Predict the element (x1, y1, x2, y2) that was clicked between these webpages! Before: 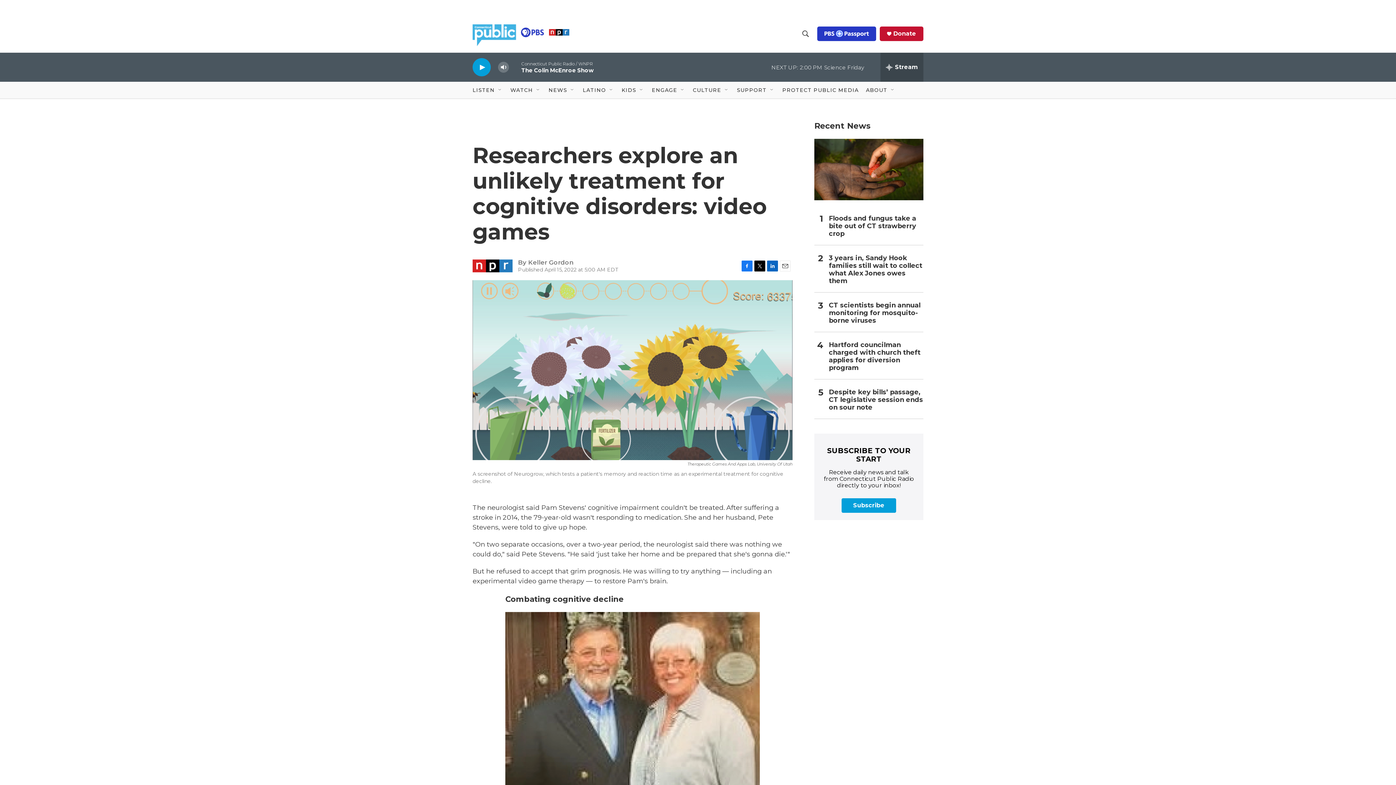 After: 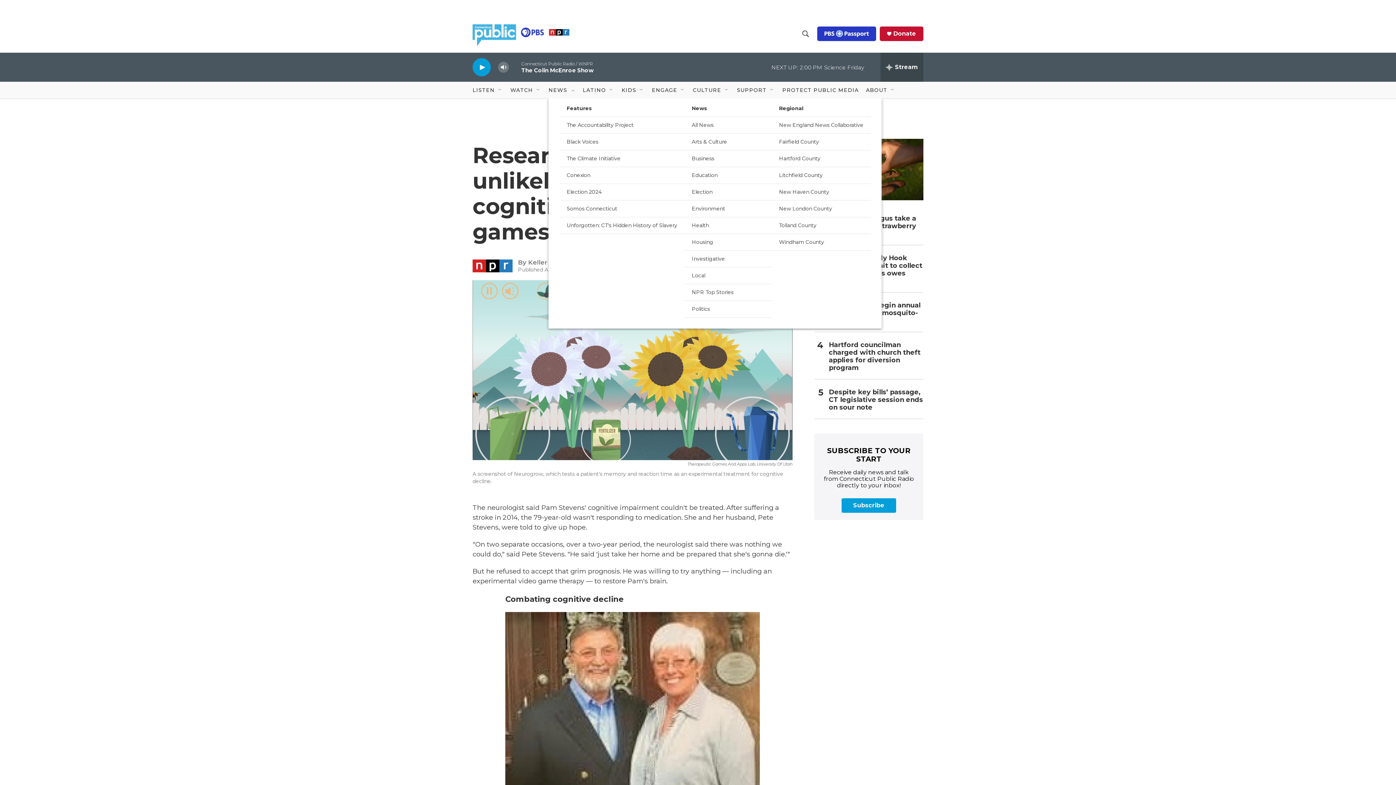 Action: label: Open Sub Navigation bbox: (569, 87, 575, 93)